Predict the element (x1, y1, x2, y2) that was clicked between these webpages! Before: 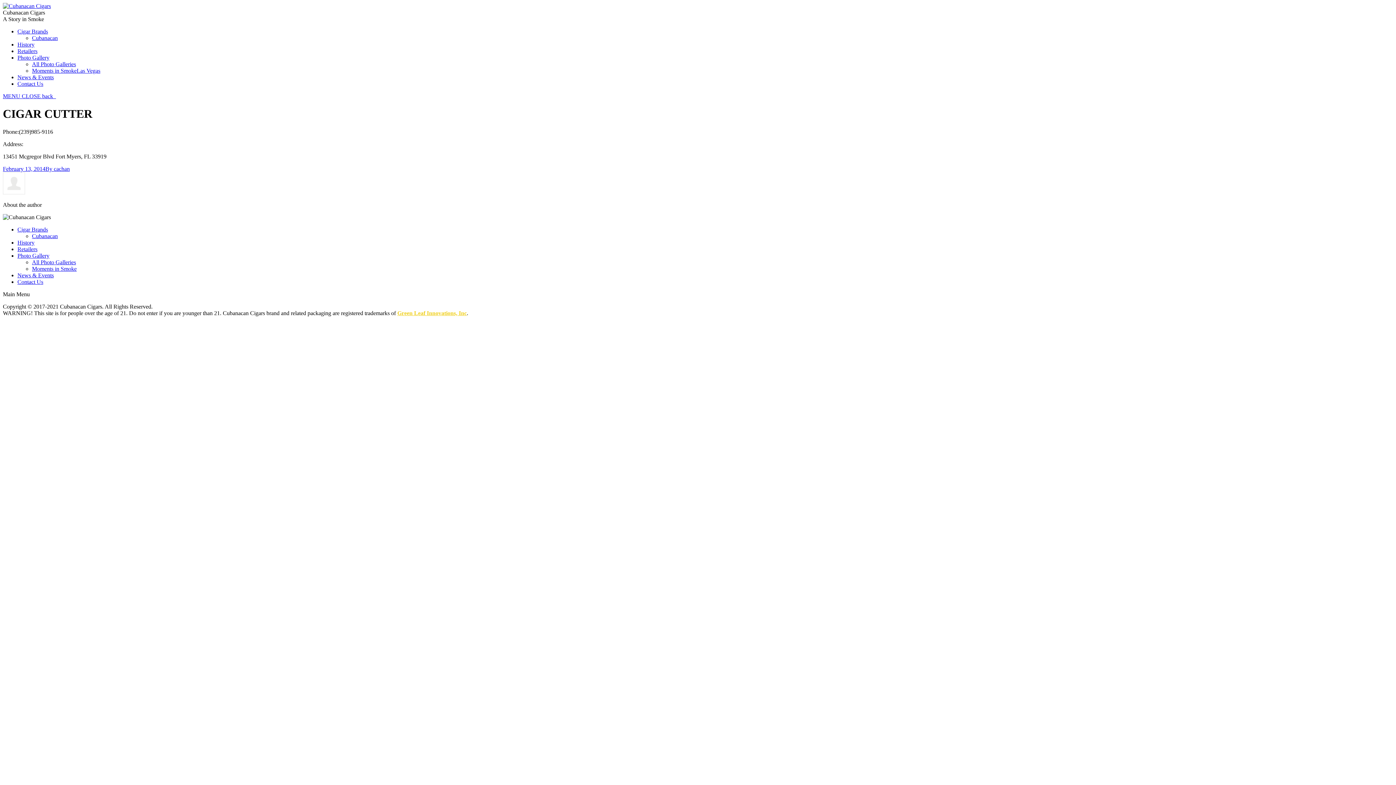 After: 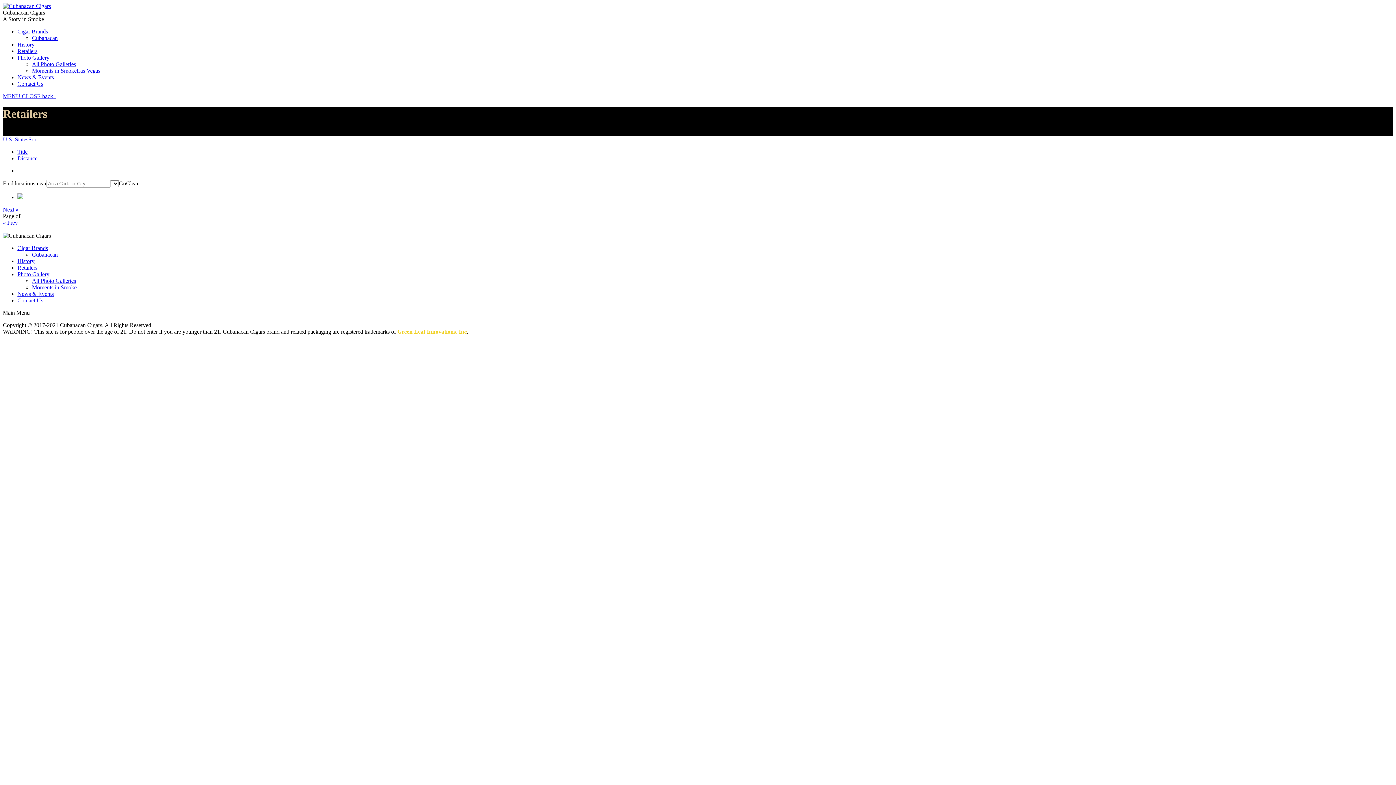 Action: bbox: (17, 48, 37, 54) label: Retailers